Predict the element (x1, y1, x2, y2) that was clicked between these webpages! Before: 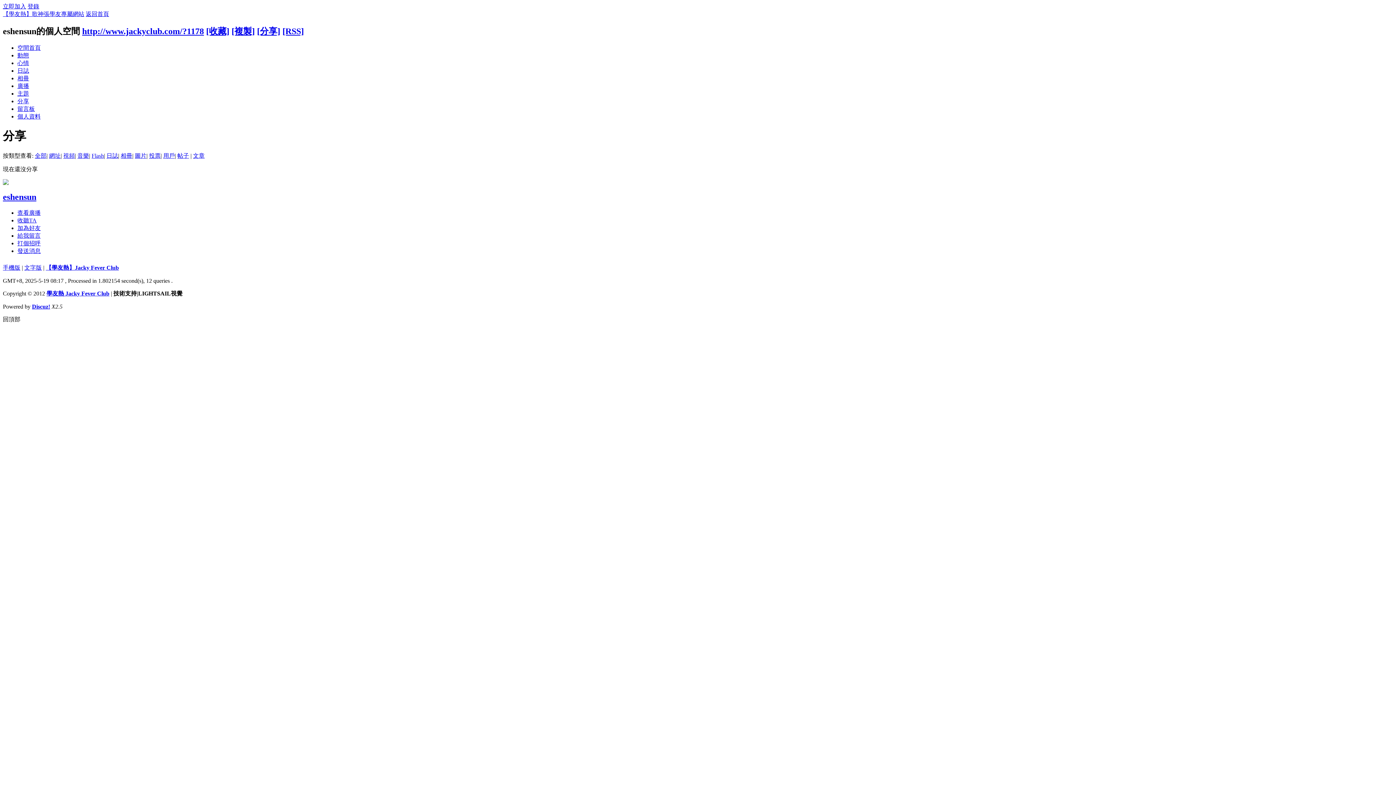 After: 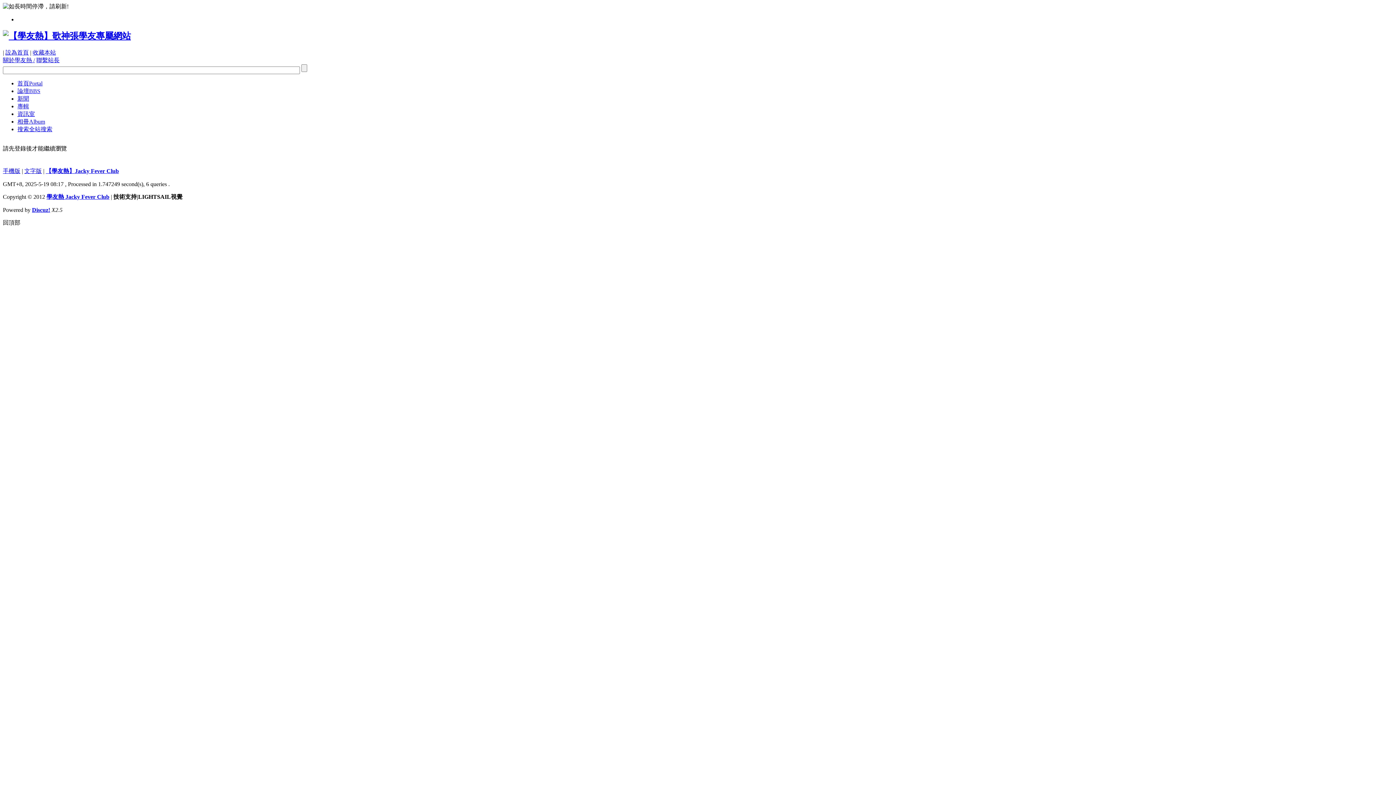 Action: label: [複製] bbox: (231, 26, 254, 35)